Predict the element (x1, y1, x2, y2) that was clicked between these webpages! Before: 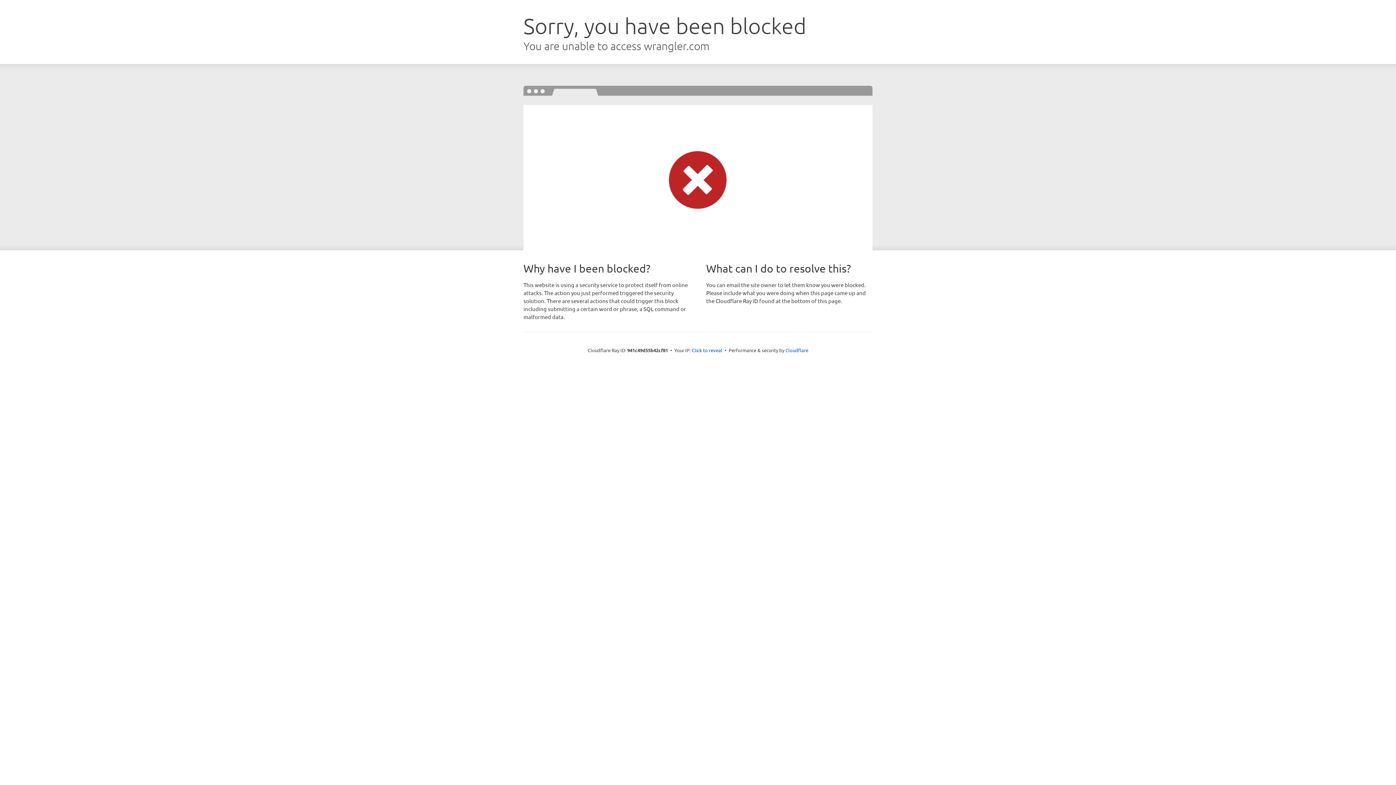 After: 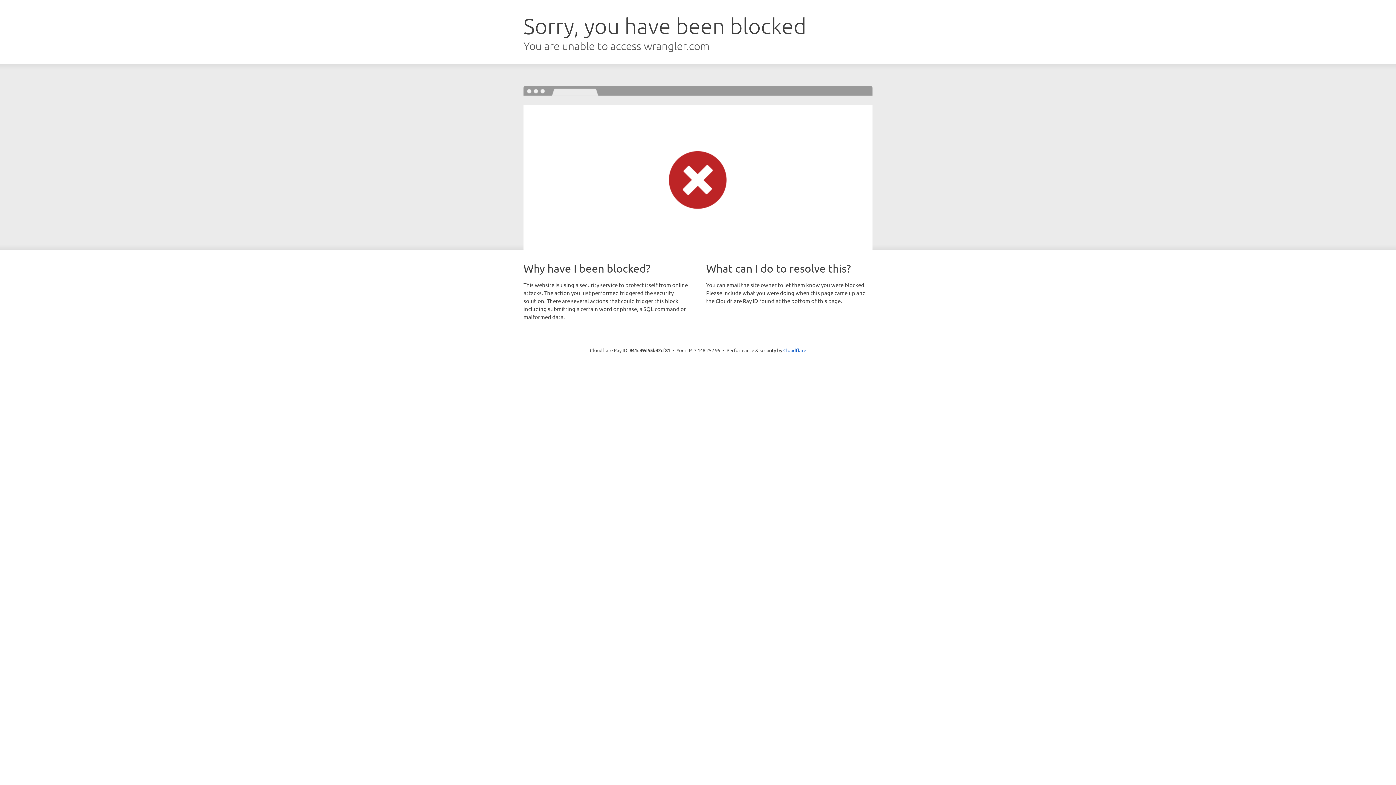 Action: bbox: (692, 346, 722, 353) label: Click to reveal